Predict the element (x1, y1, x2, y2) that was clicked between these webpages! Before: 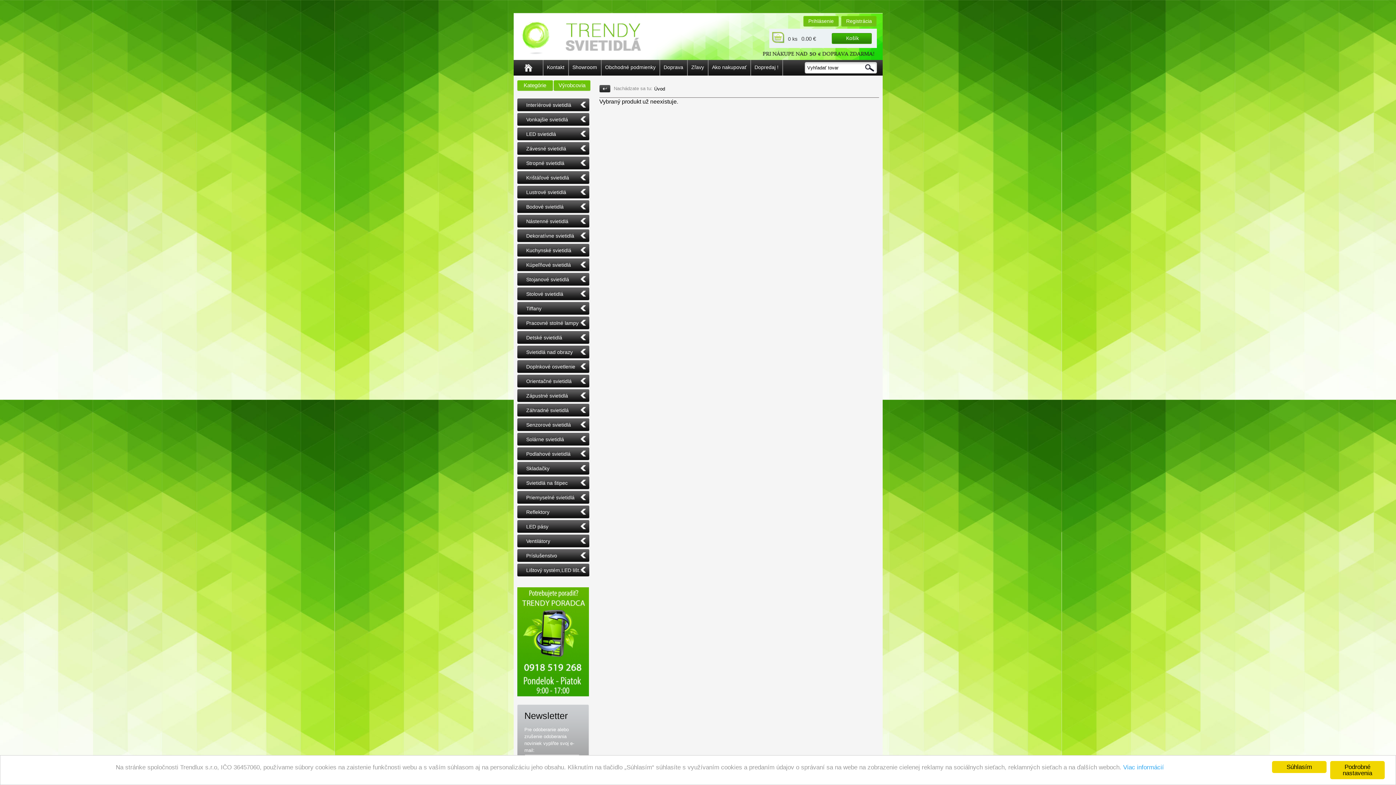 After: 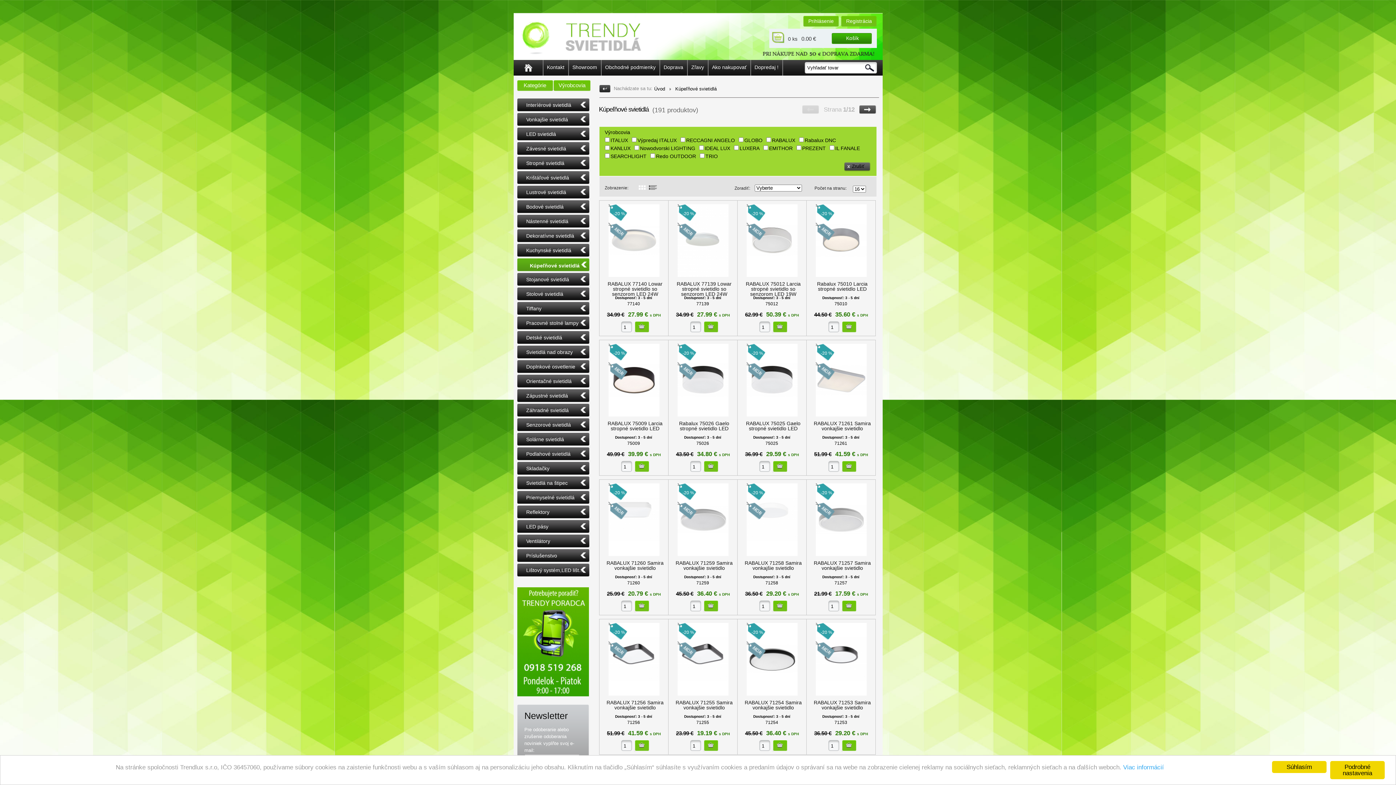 Action: bbox: (526, 257, 593, 272) label: Kúpeľňové svietidlá